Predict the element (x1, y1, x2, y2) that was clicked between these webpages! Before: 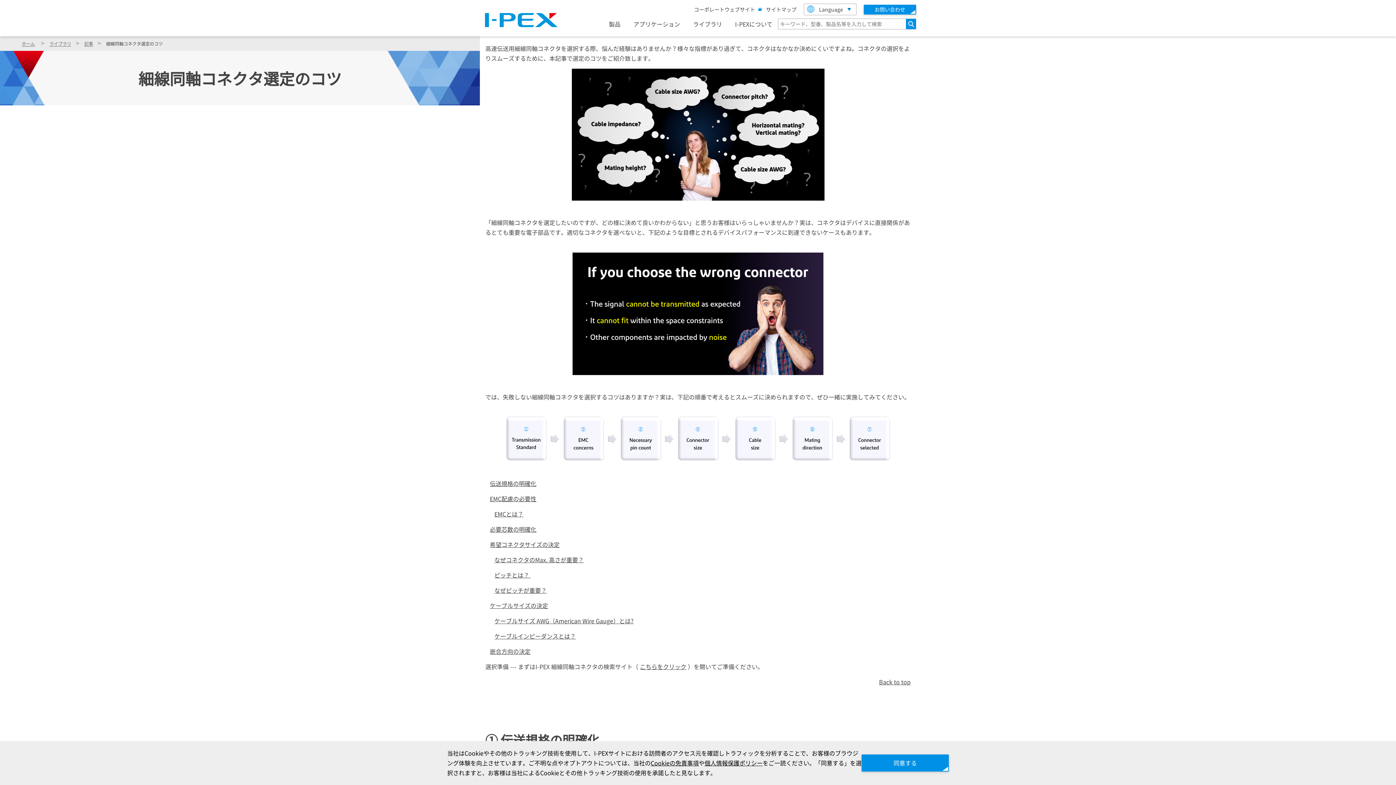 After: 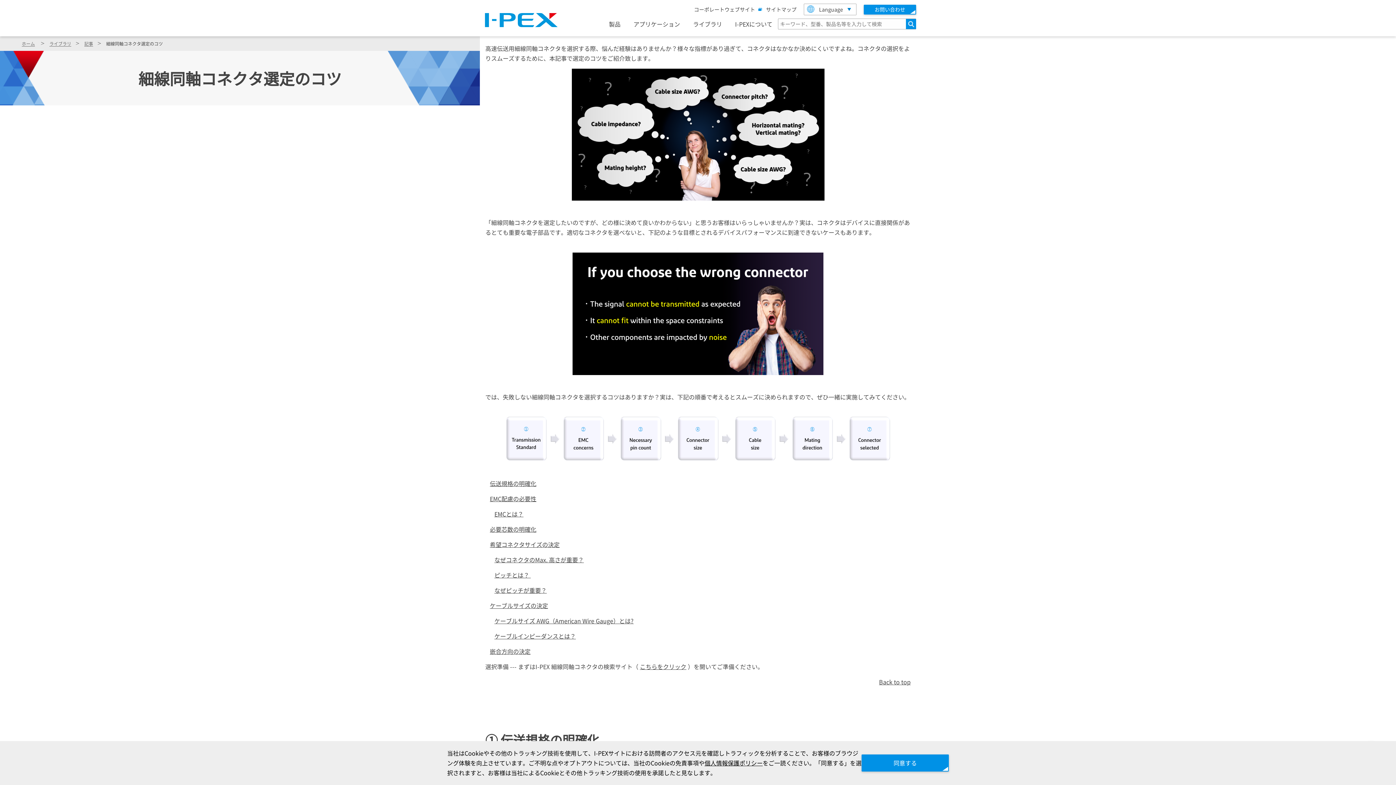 Action: label: Cookieの免責事項 bbox: (650, 758, 698, 767)